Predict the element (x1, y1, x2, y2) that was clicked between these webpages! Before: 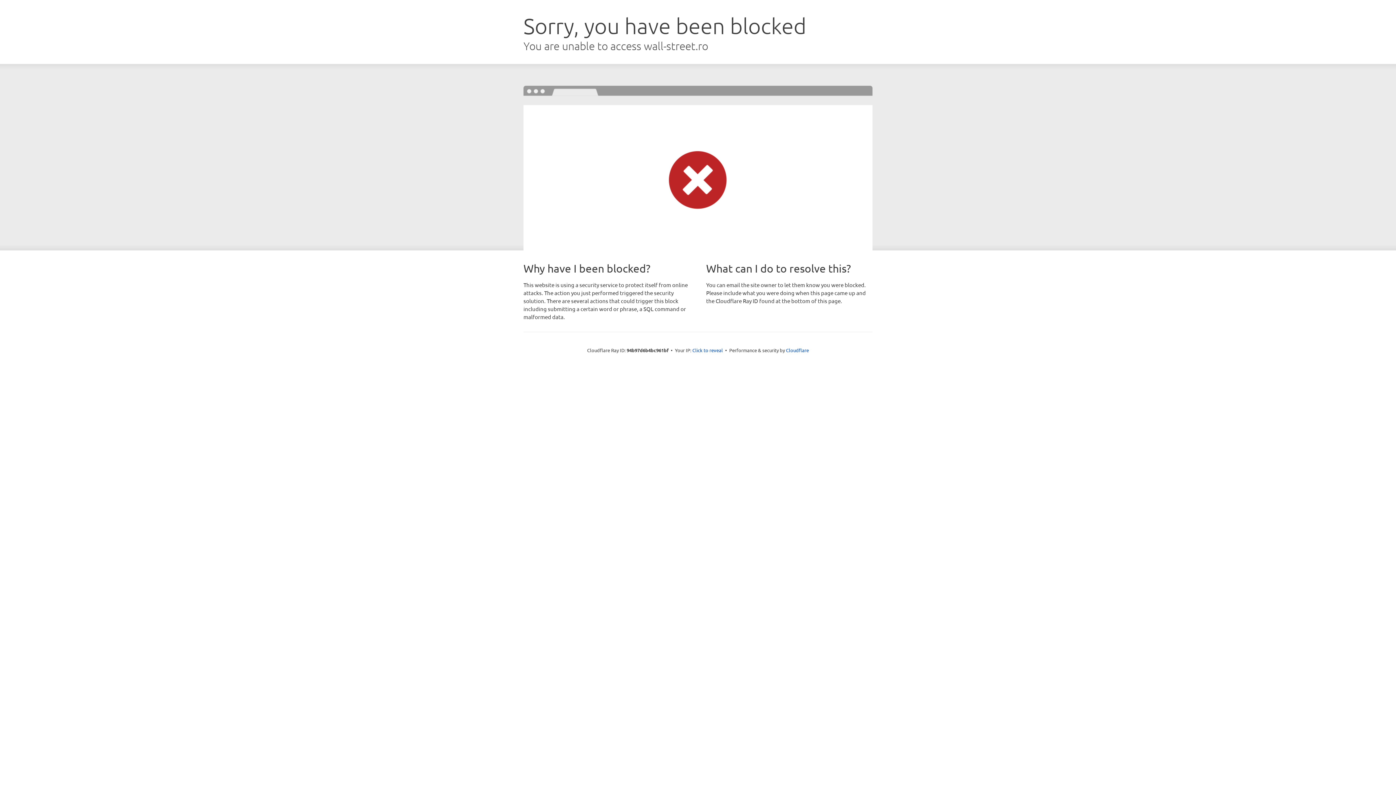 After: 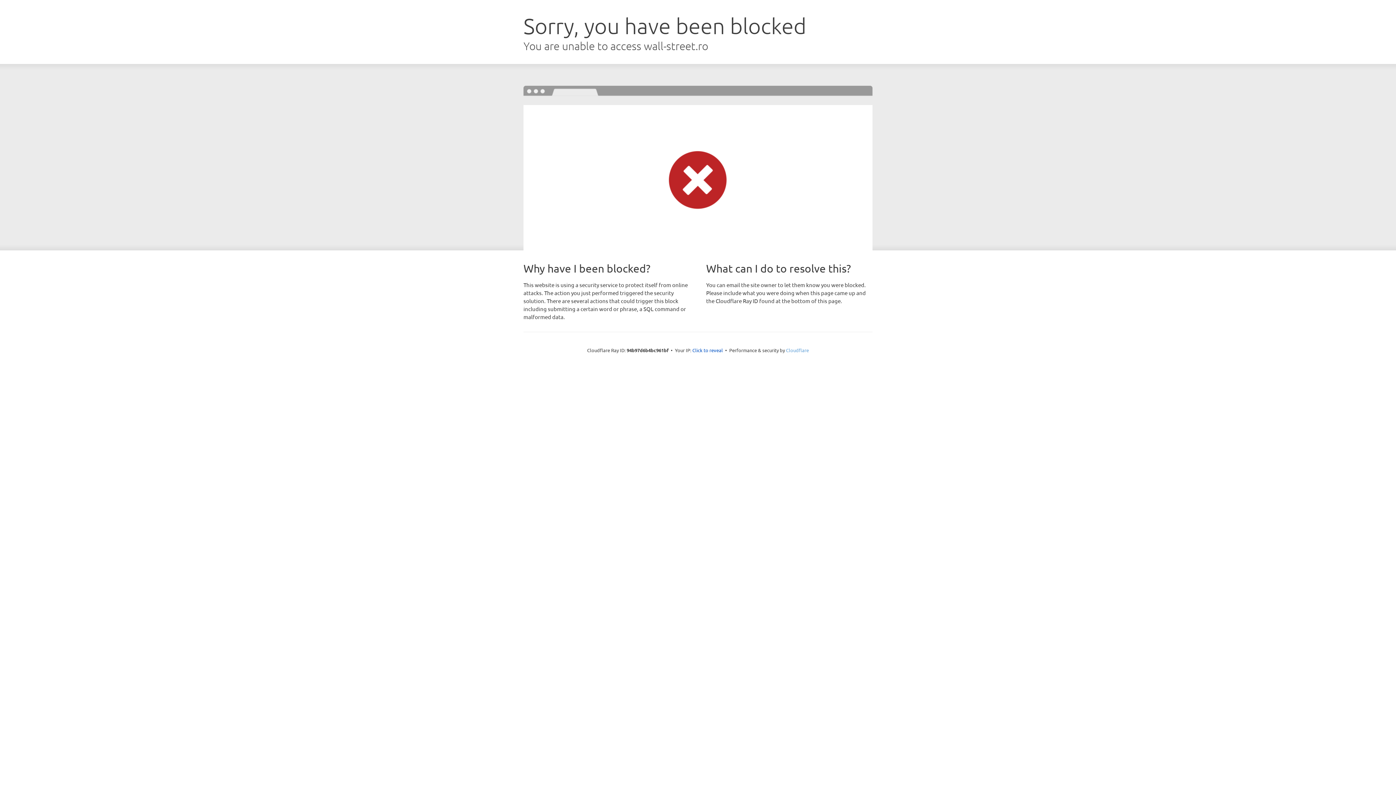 Action: label: Cloudflare bbox: (786, 347, 809, 353)